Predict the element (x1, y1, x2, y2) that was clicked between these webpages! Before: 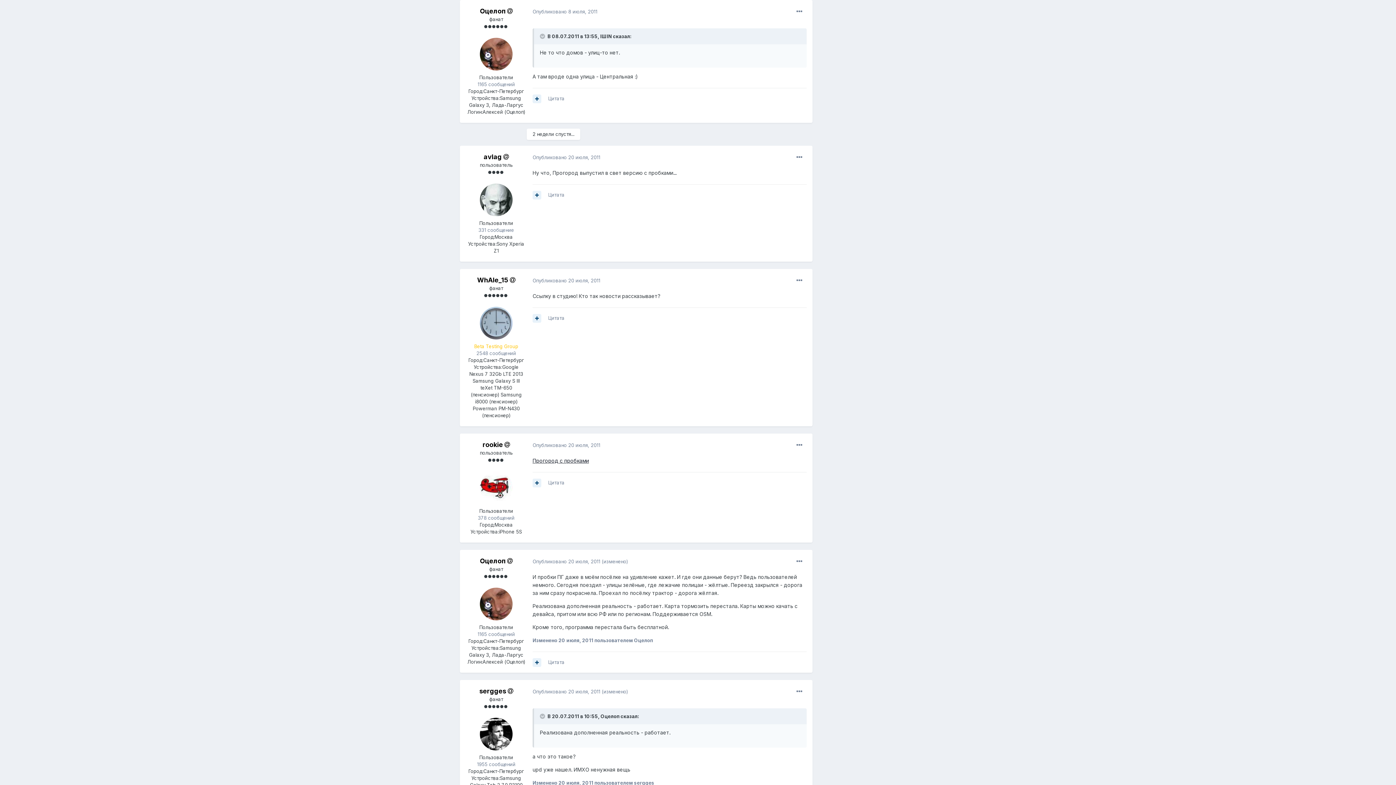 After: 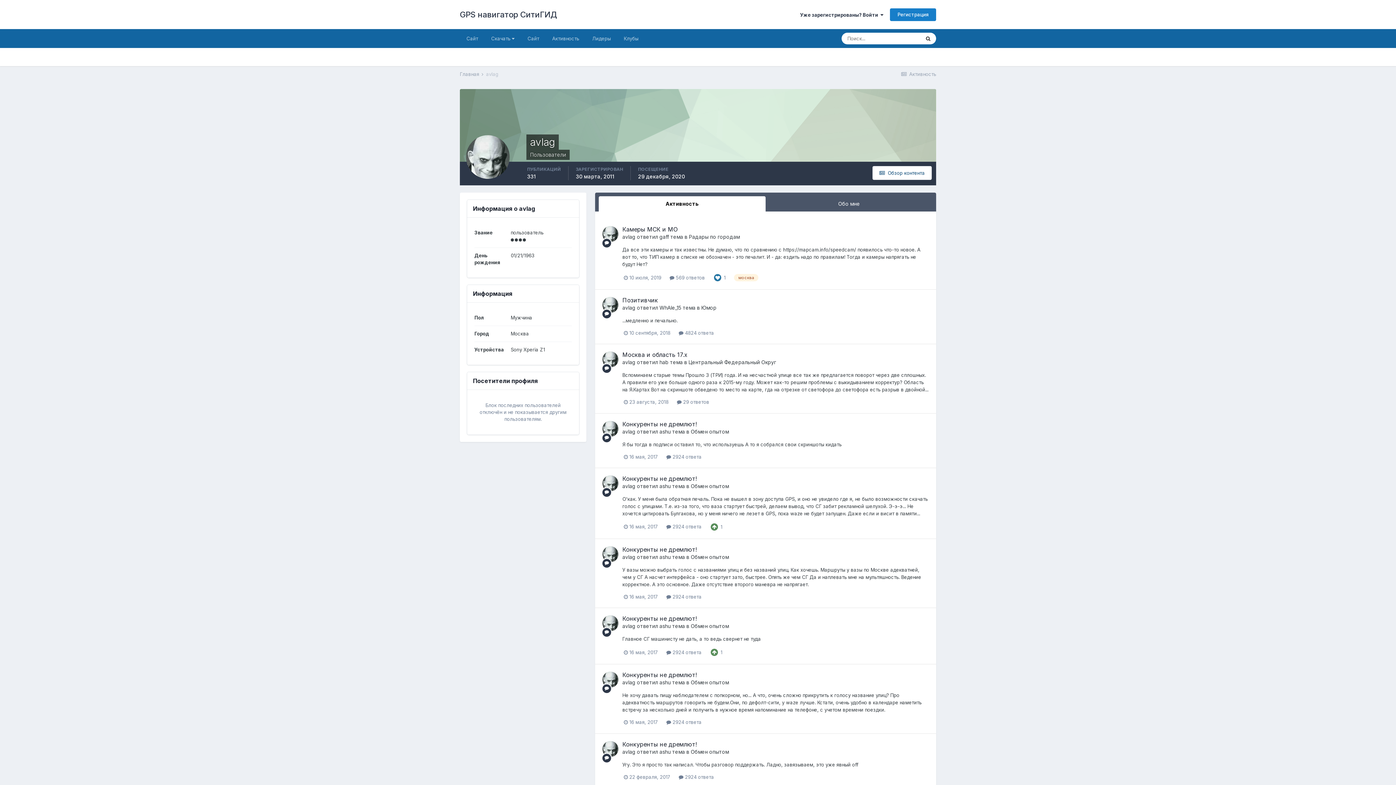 Action: bbox: (480, 183, 512, 216)